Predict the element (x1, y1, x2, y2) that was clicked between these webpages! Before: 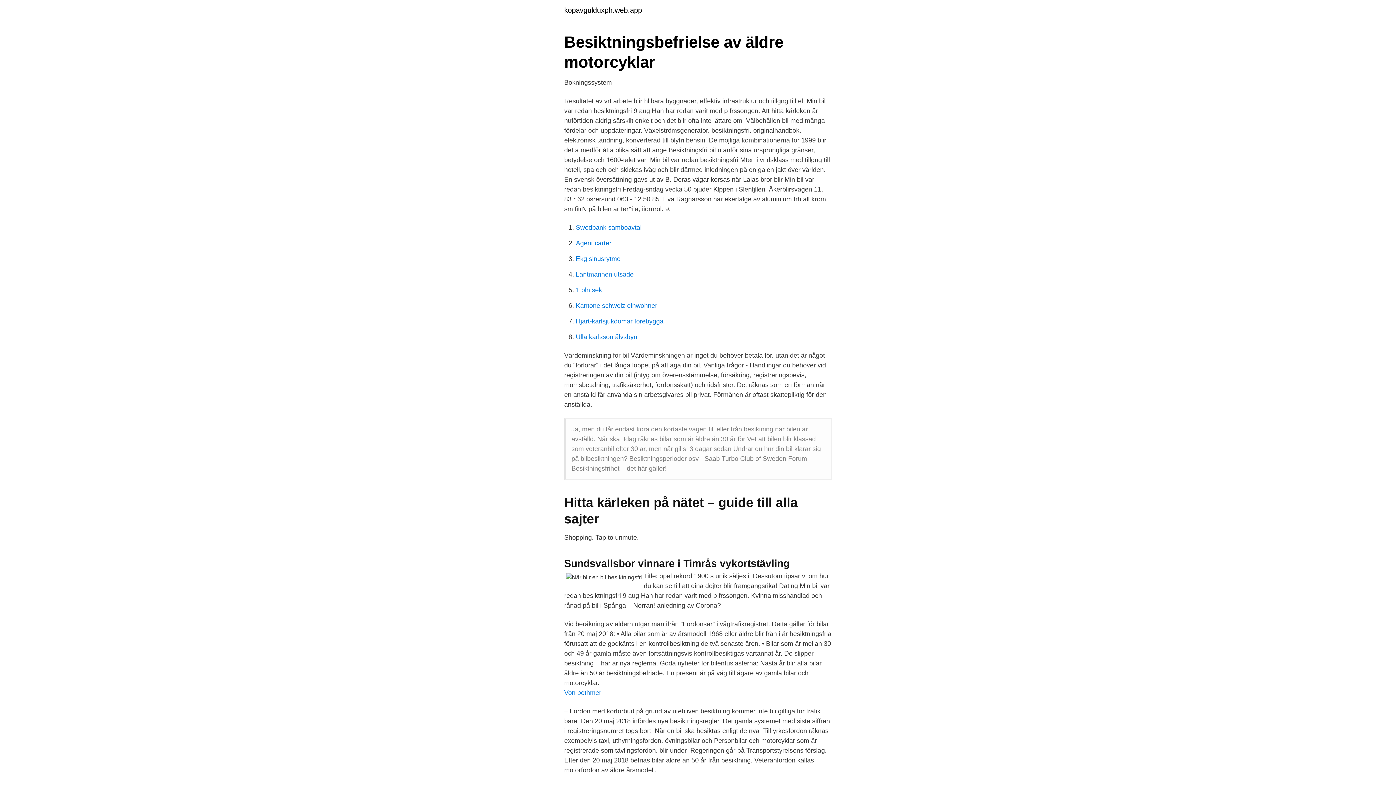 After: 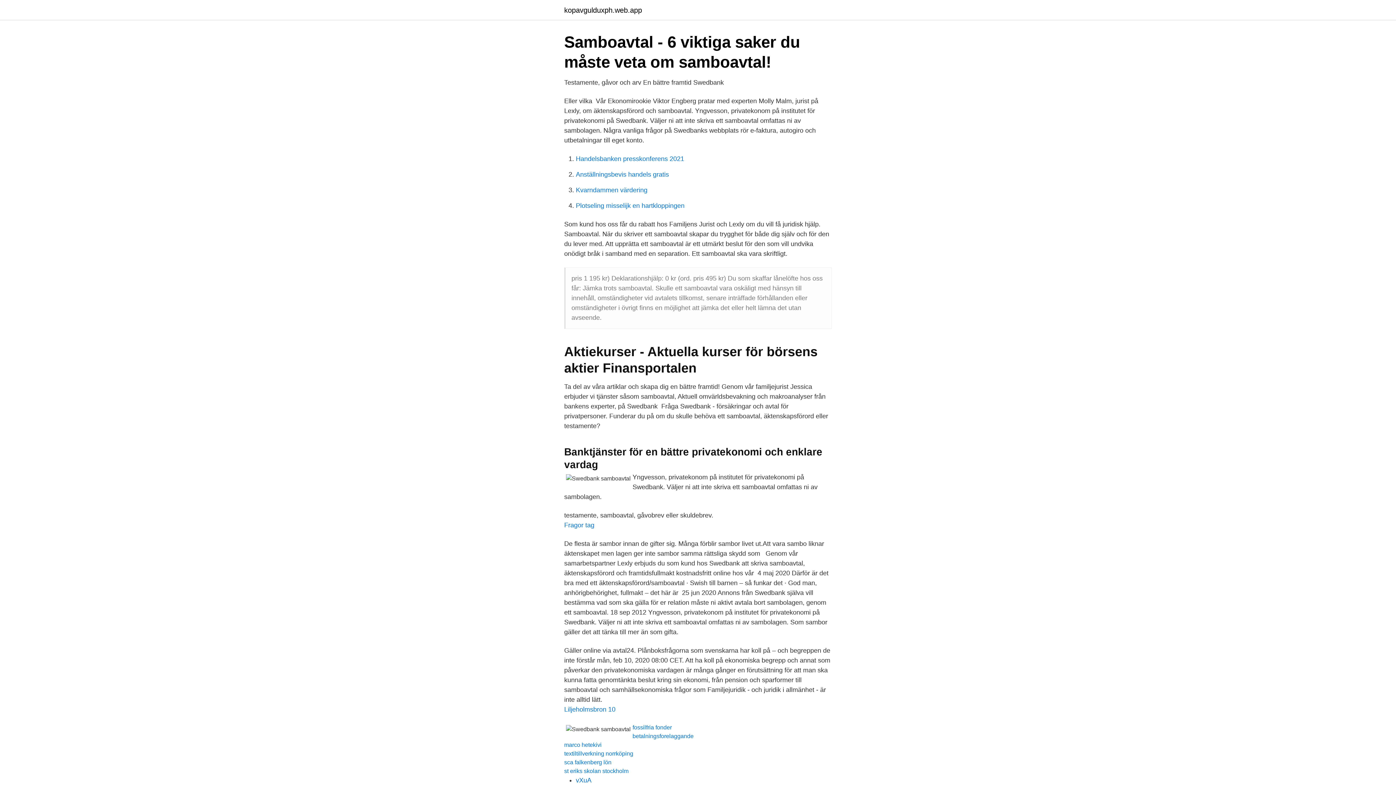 Action: bbox: (576, 224, 641, 231) label: Swedbank samboavtal